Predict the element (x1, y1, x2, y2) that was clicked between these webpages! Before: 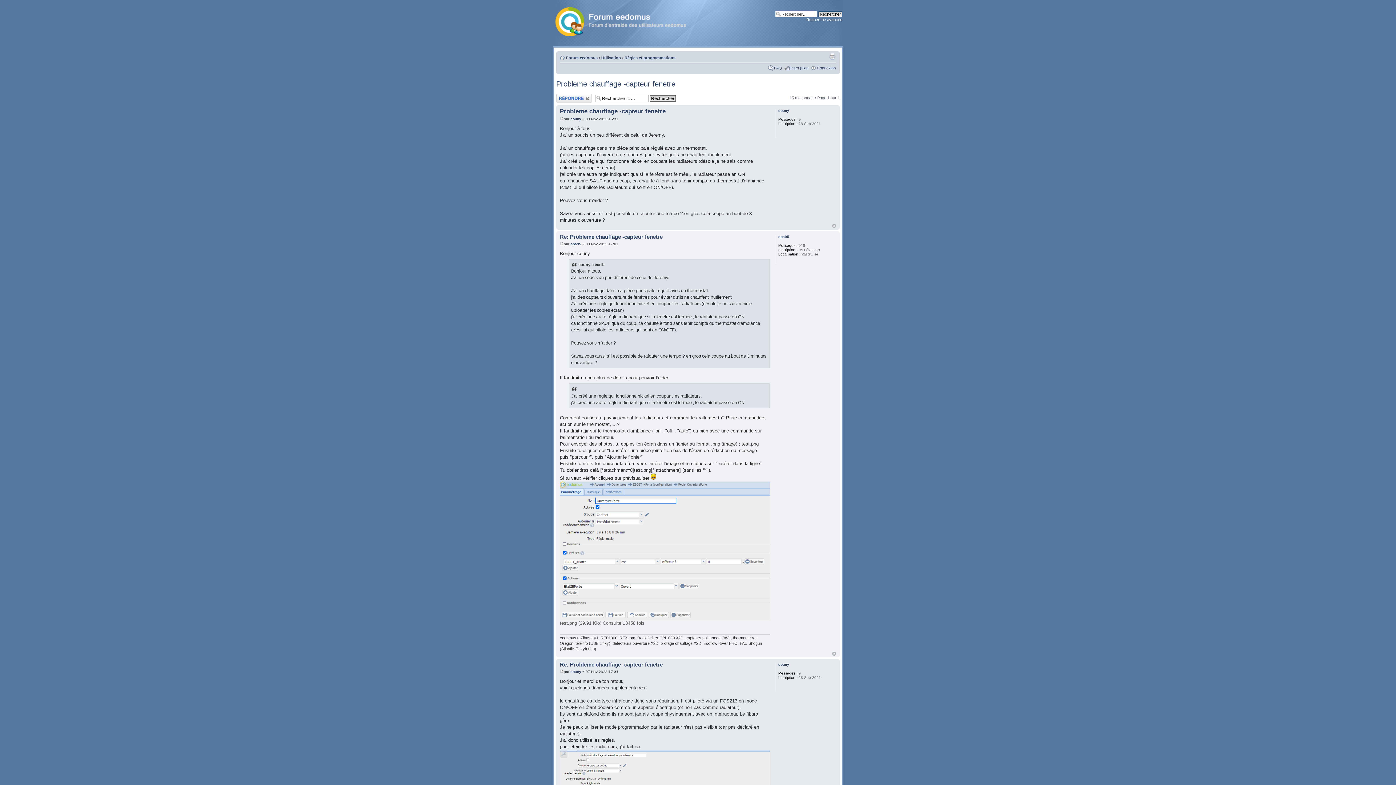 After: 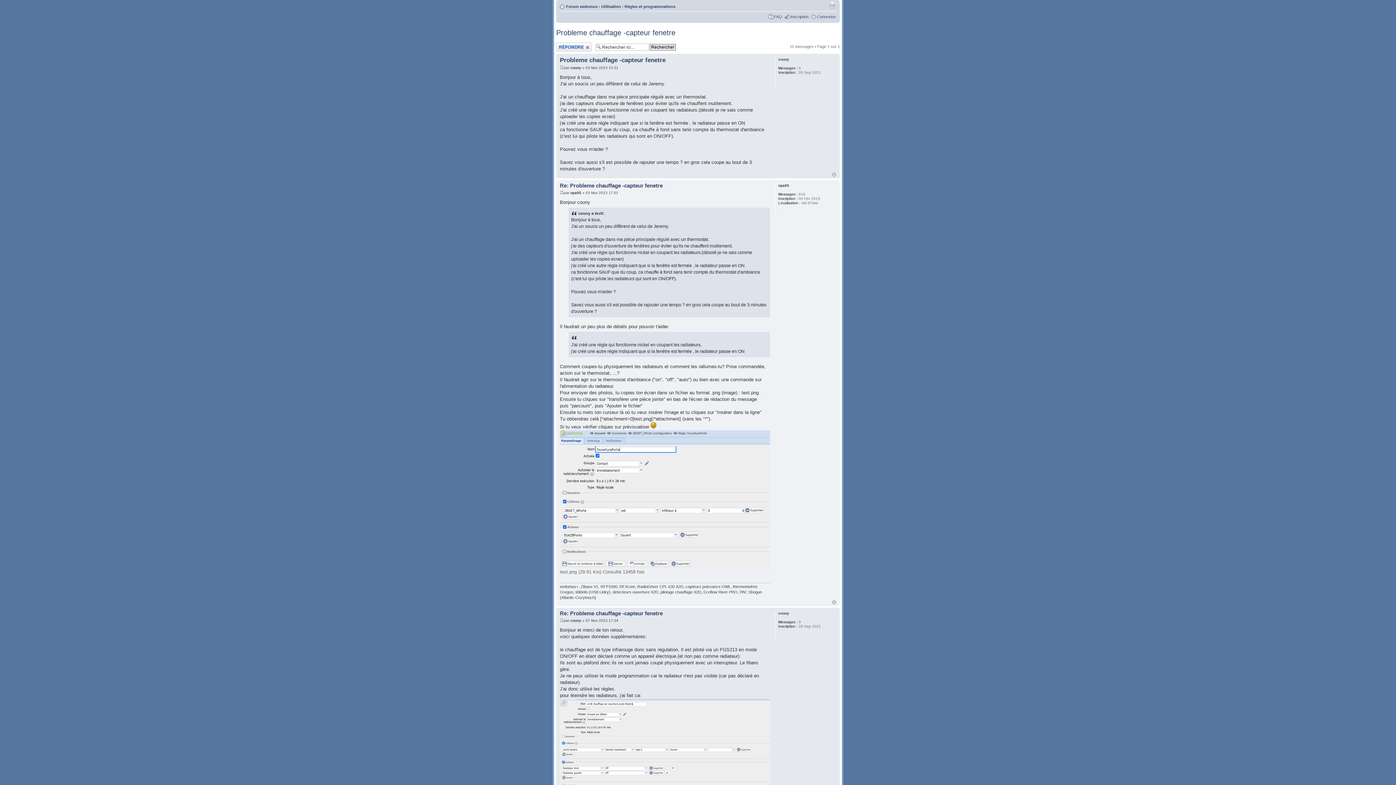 Action: bbox: (832, 652, 836, 656) label: Haut